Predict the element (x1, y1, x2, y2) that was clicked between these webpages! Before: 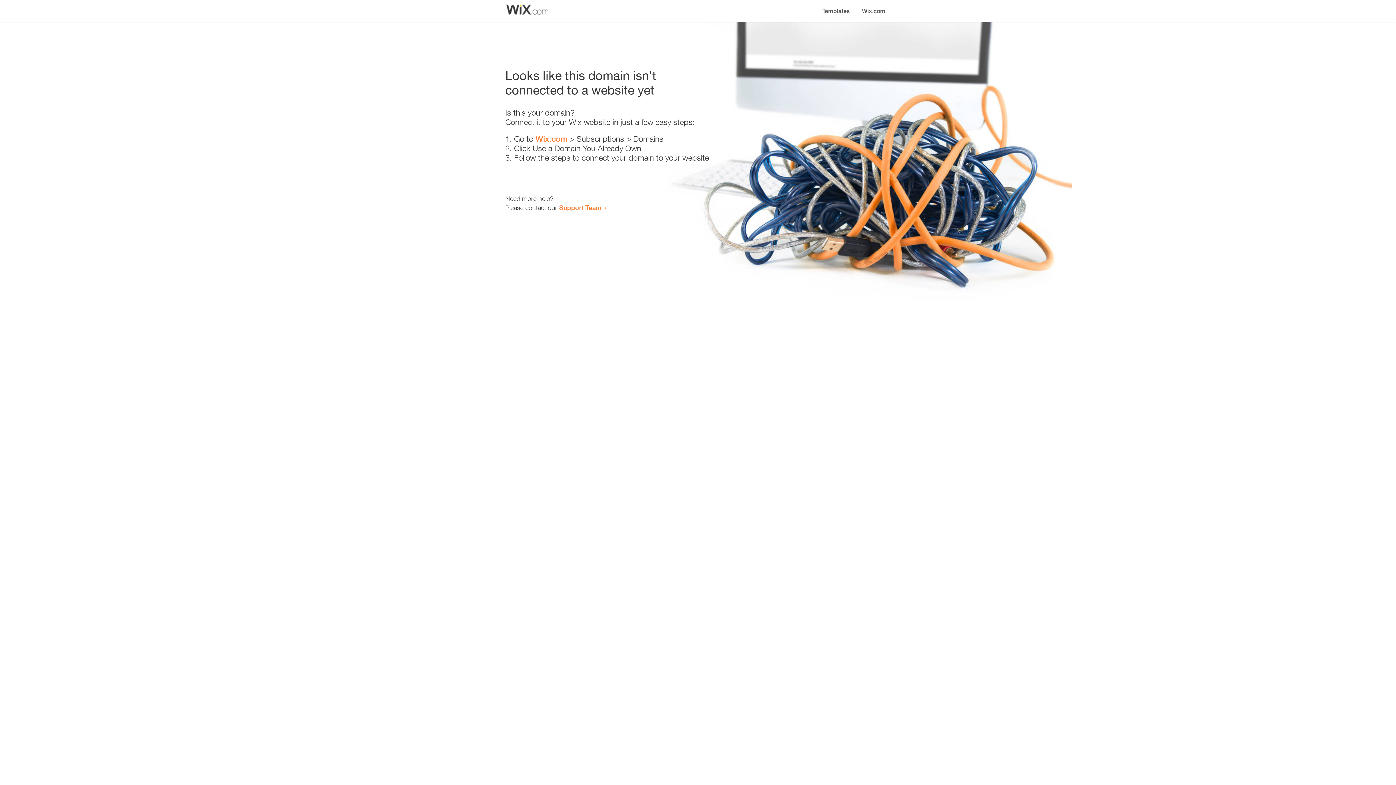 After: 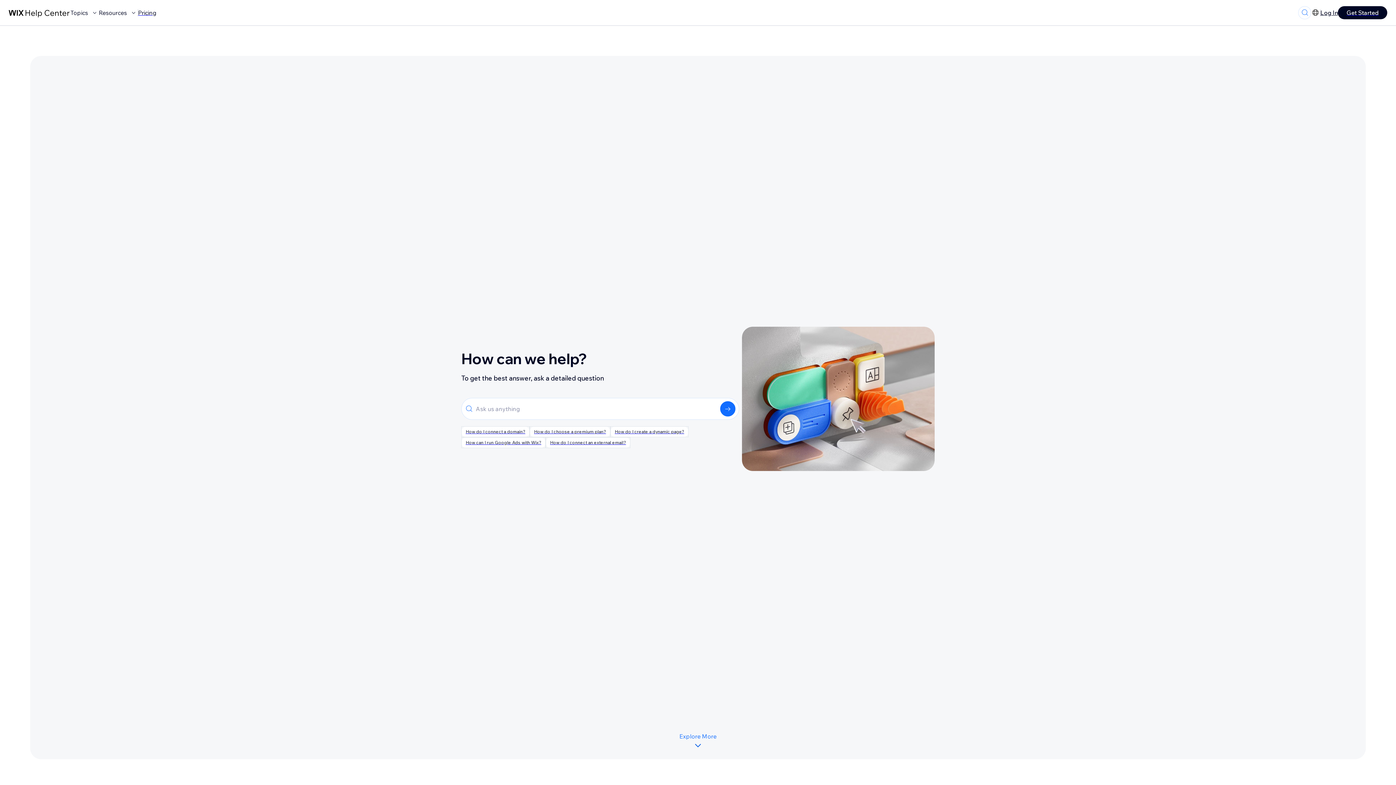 Action: label: Support Team bbox: (559, 203, 601, 211)